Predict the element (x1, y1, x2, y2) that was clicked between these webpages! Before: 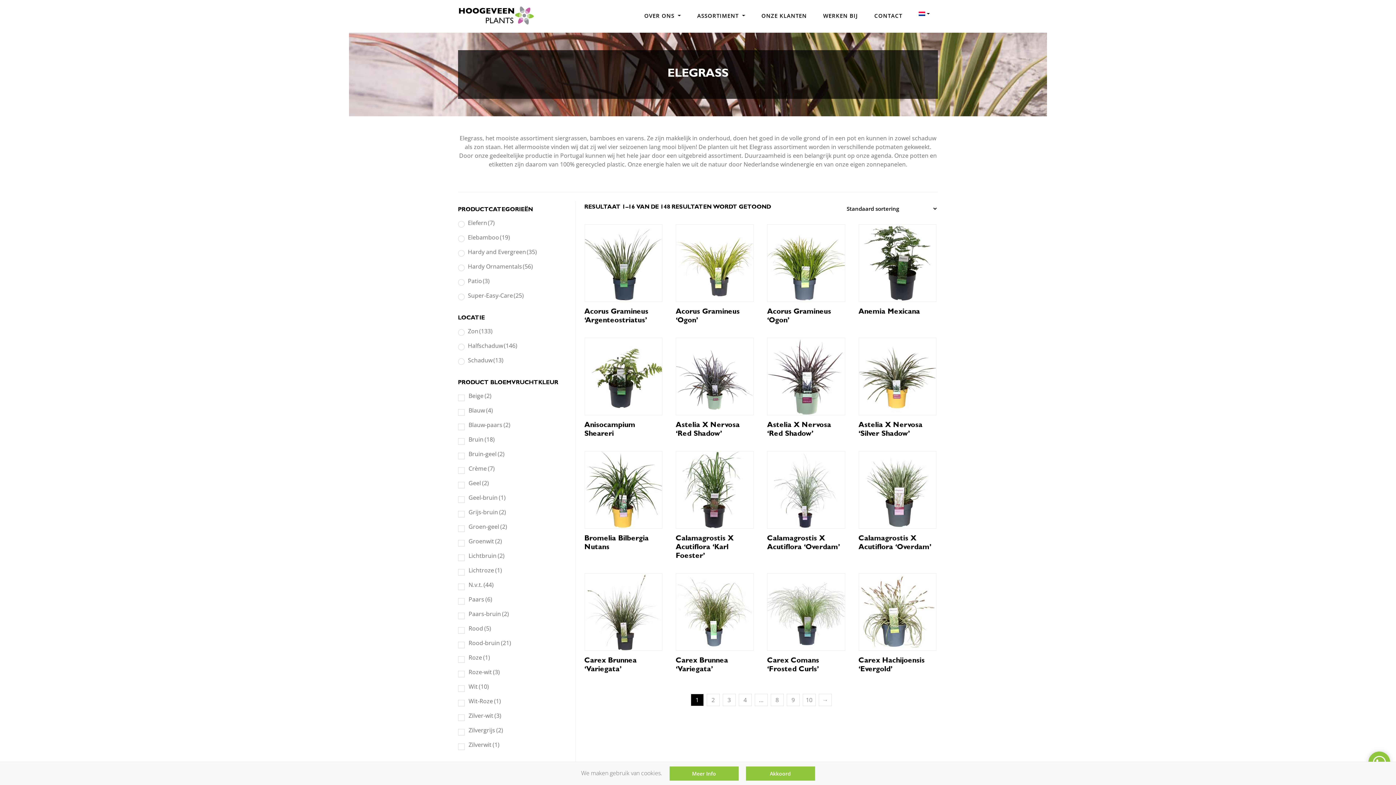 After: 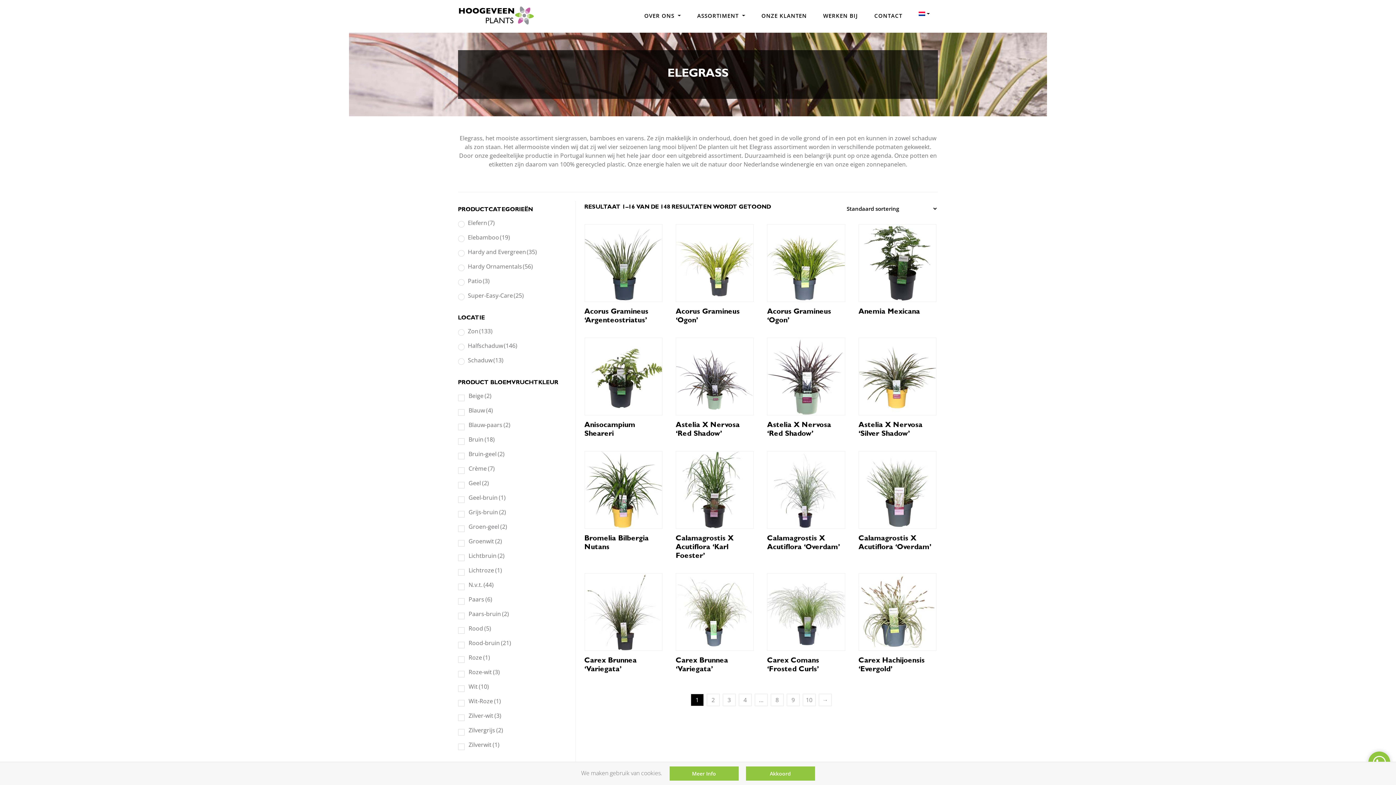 Action: bbox: (910, 8, 938, 18)